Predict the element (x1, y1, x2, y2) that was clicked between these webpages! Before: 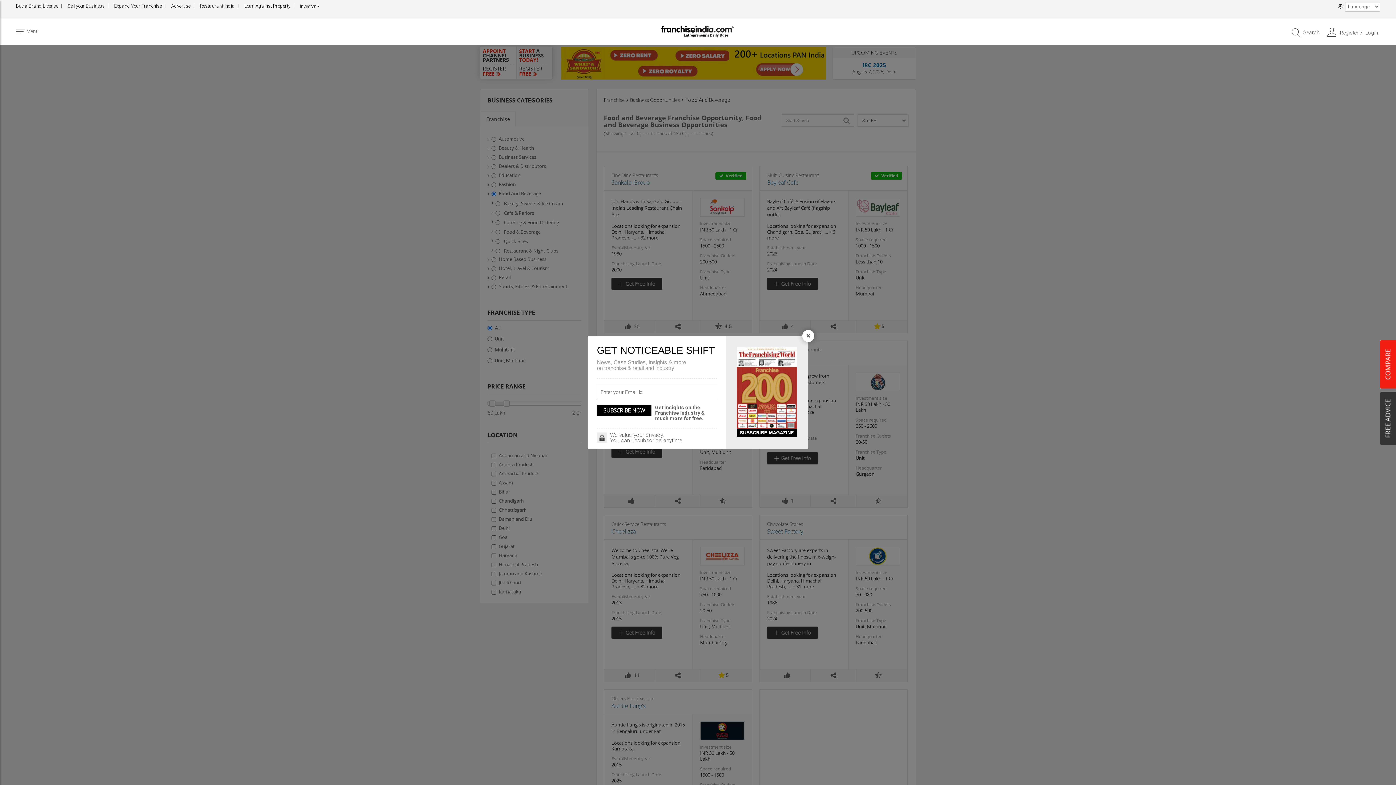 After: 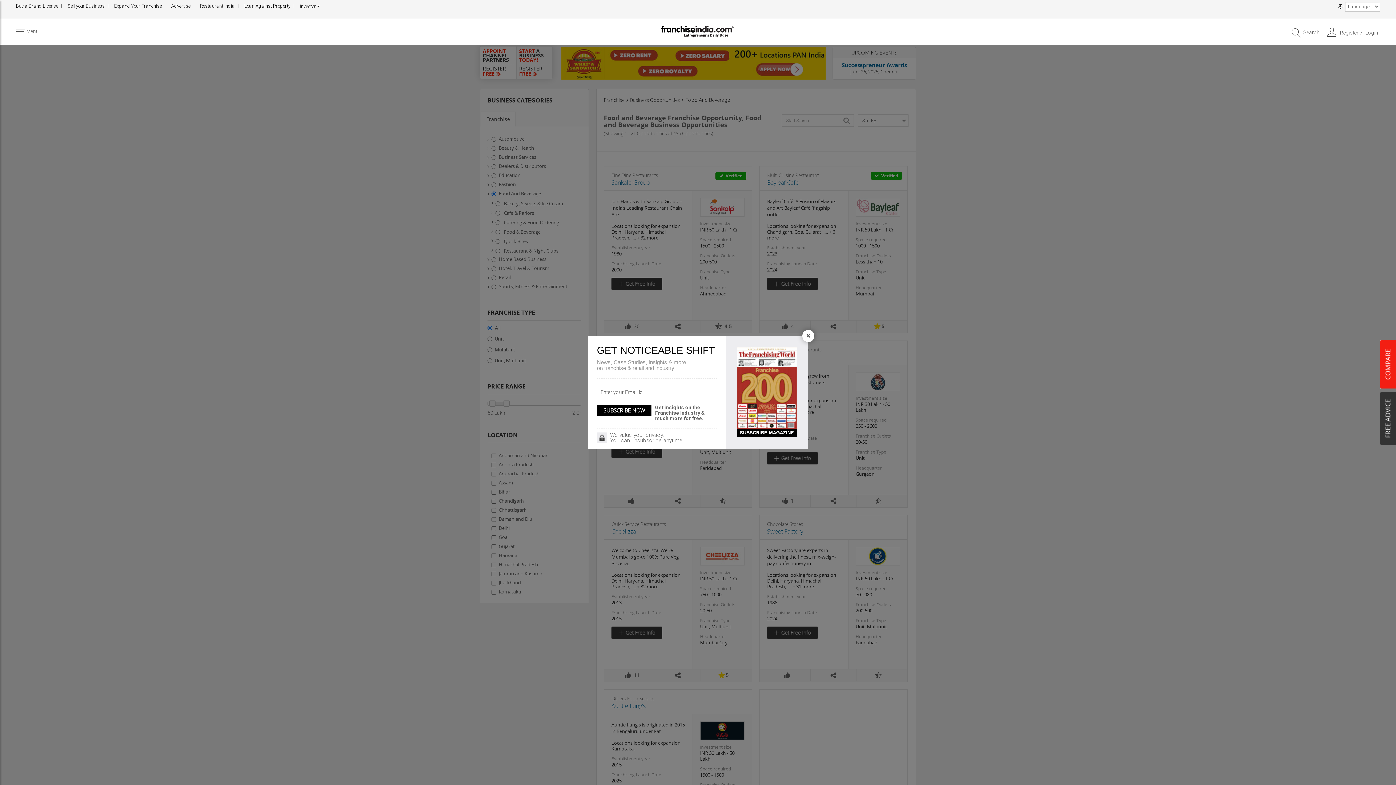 Action: label: SUBSCRIBE MAGAZINE bbox: (737, 428, 797, 437)